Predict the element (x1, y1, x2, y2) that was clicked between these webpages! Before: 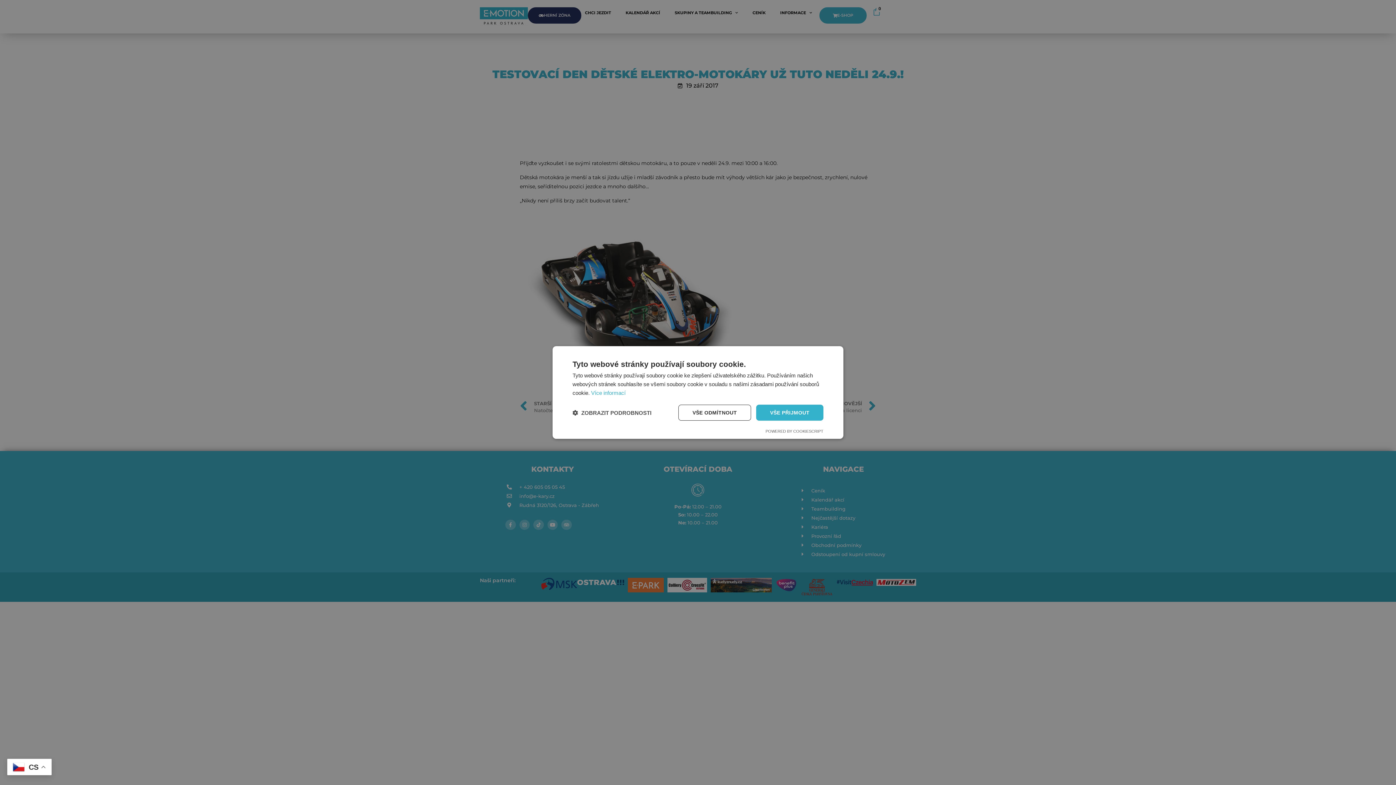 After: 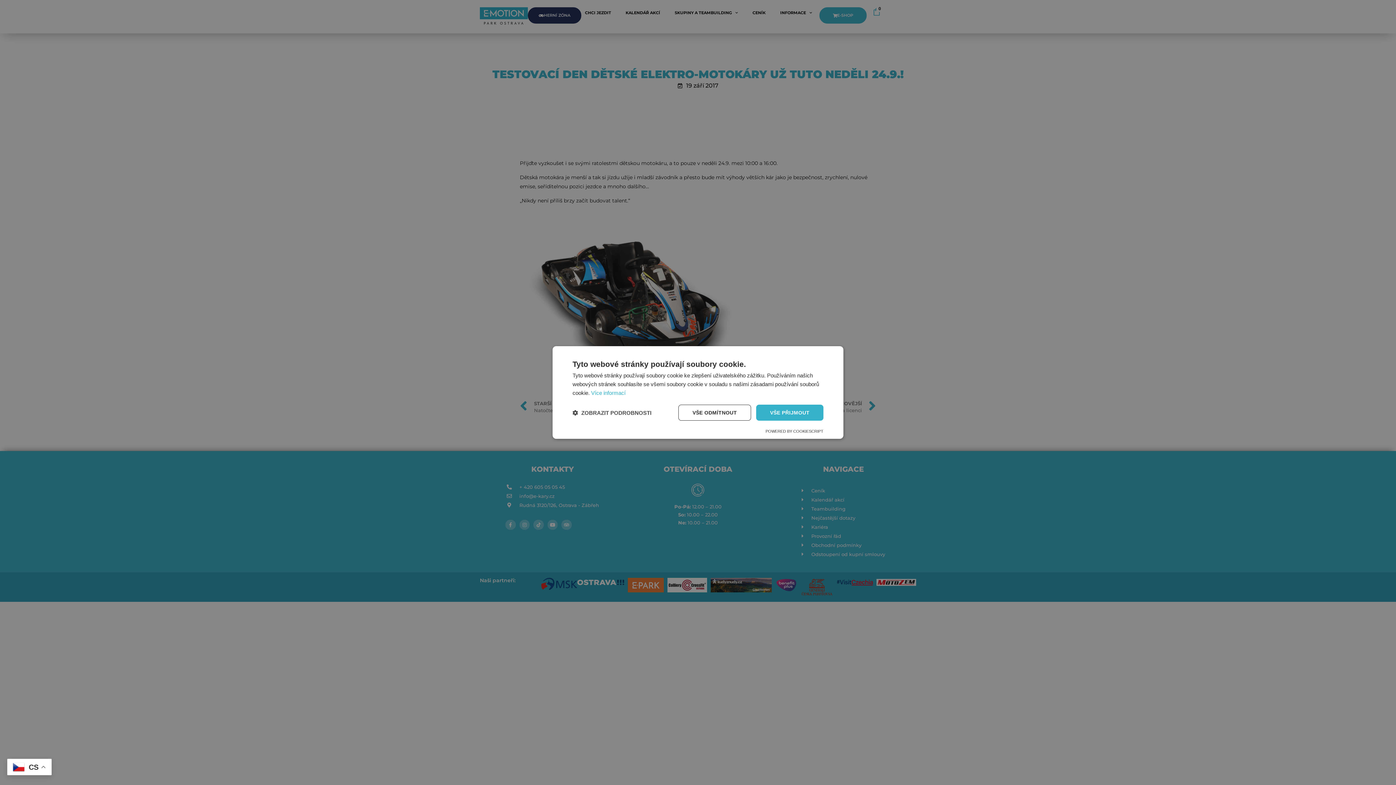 Action: label: Powered by CookieScript, opens a new window bbox: (765, 429, 823, 433)